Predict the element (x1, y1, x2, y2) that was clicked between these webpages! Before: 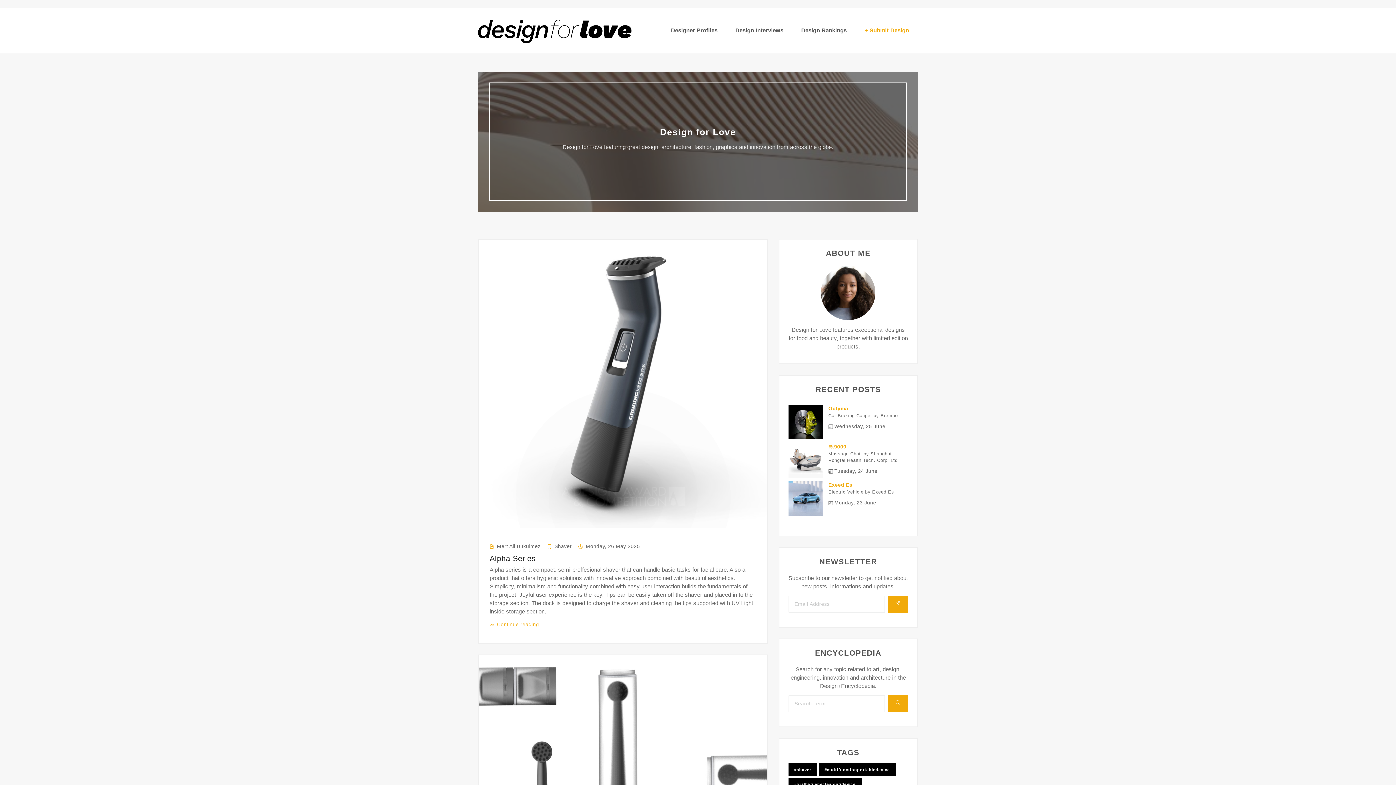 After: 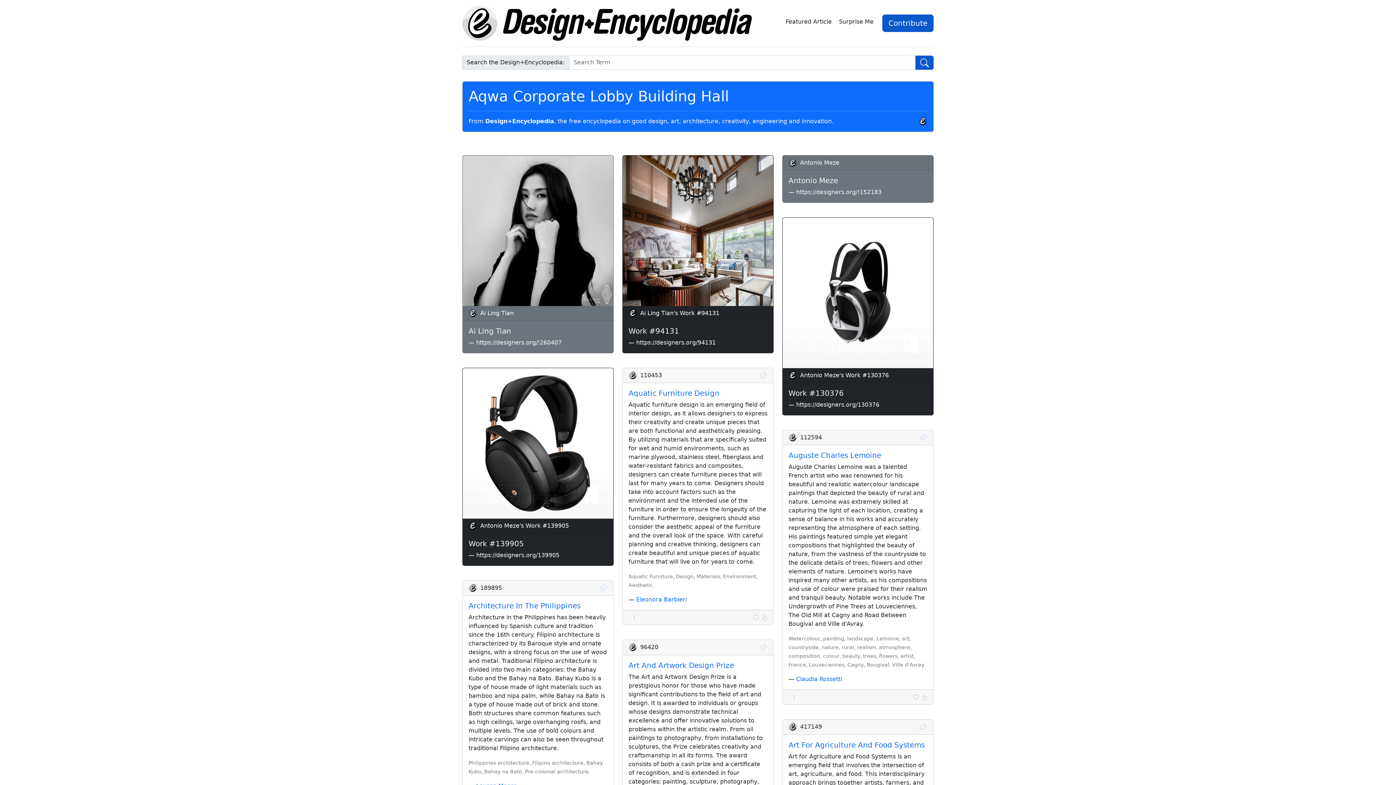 Action: bbox: (887, 695, 908, 712)